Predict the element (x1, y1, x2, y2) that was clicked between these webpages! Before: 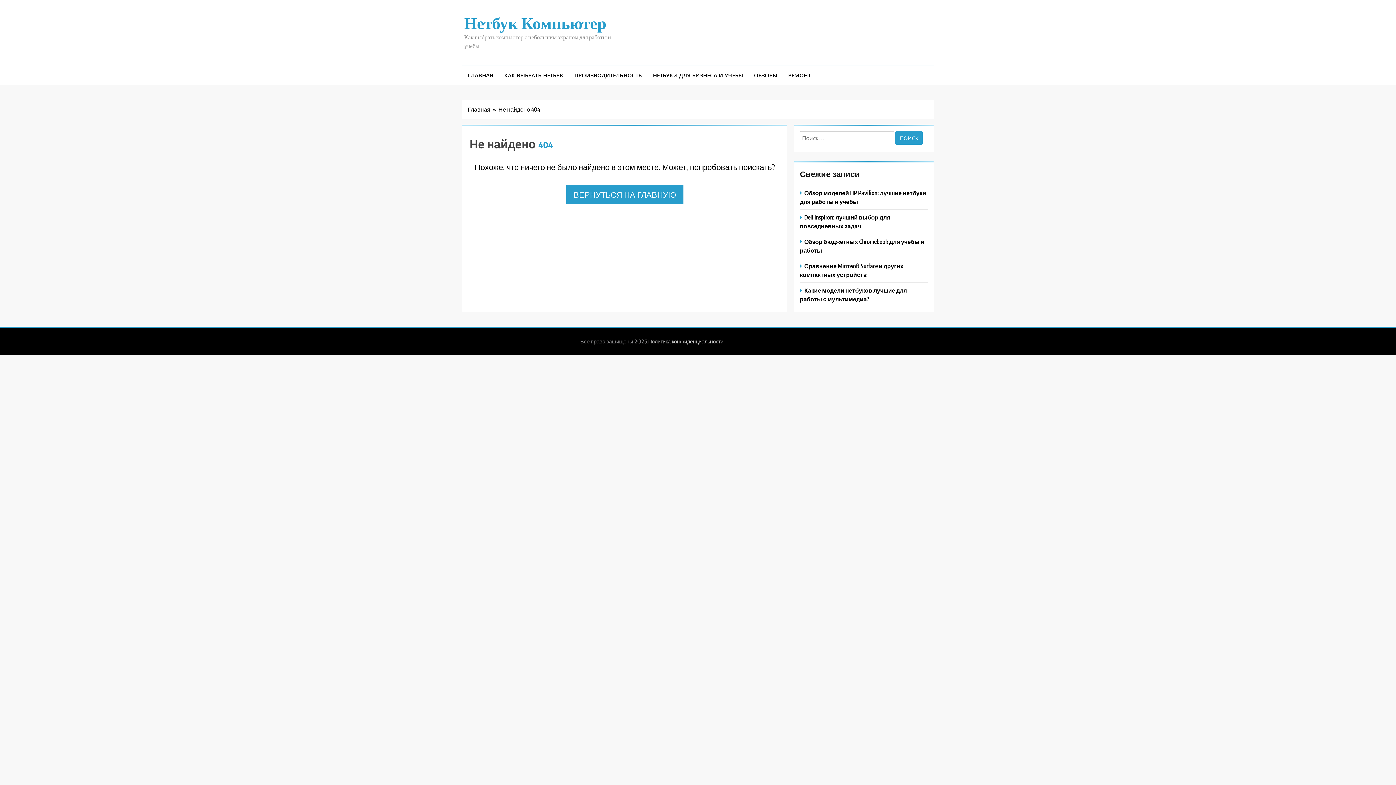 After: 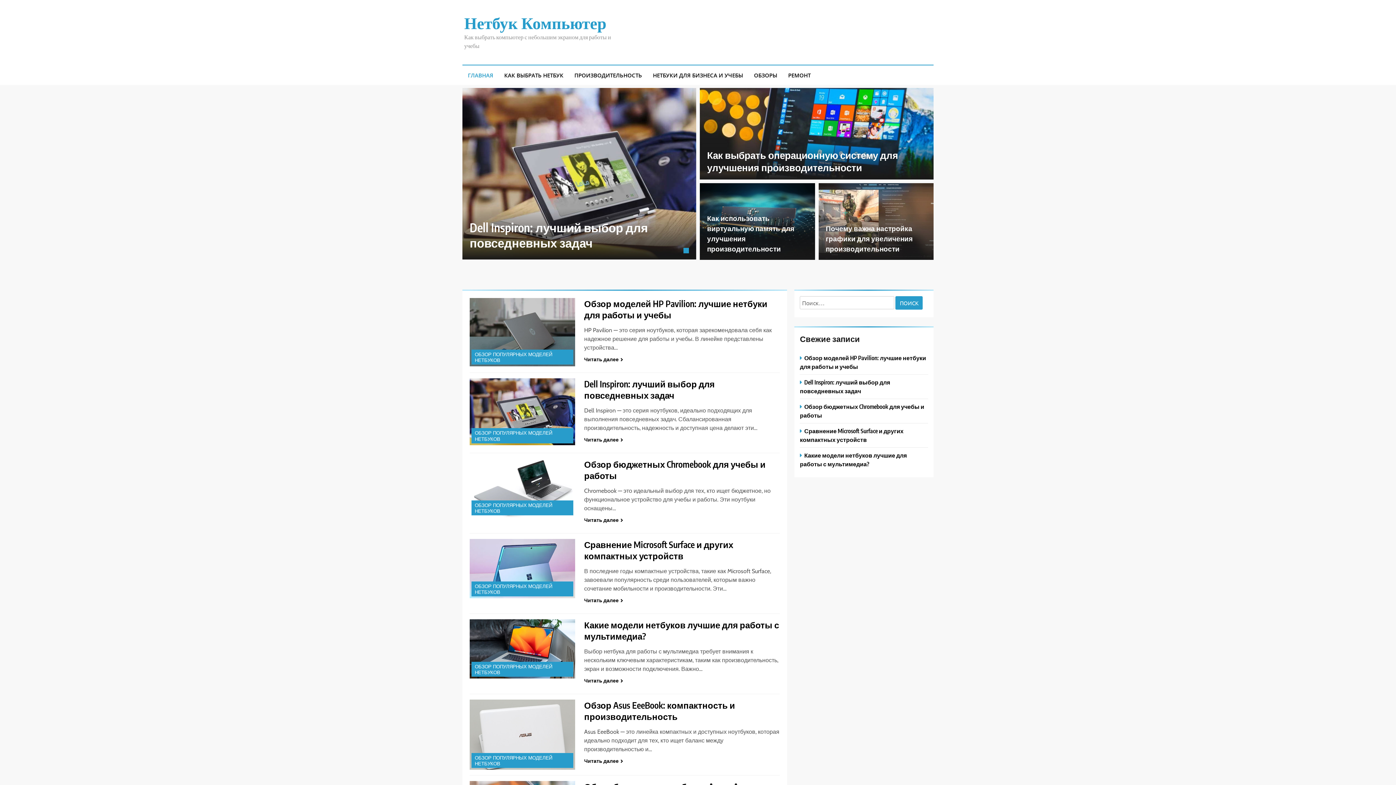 Action: bbox: (464, 12, 606, 32) label: Нетбук Компьютер